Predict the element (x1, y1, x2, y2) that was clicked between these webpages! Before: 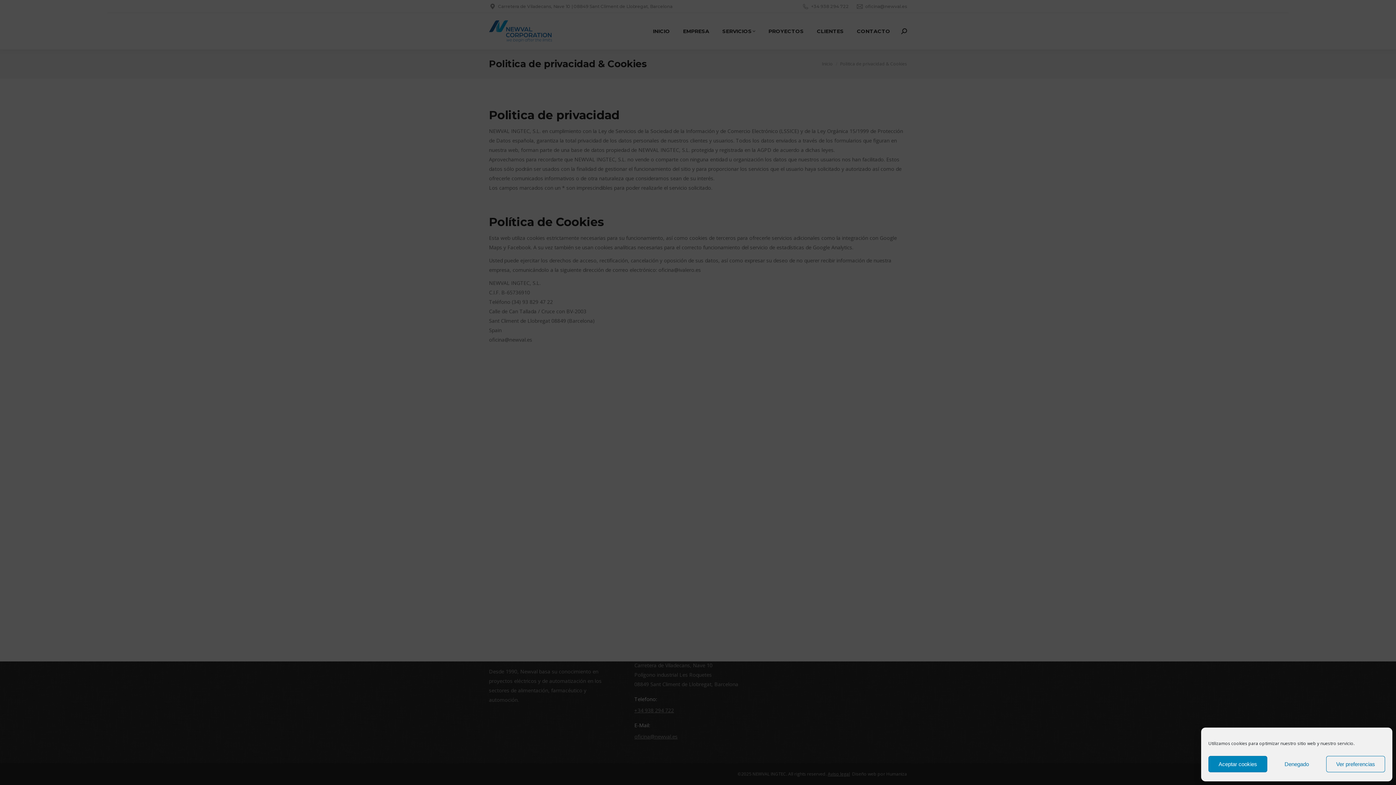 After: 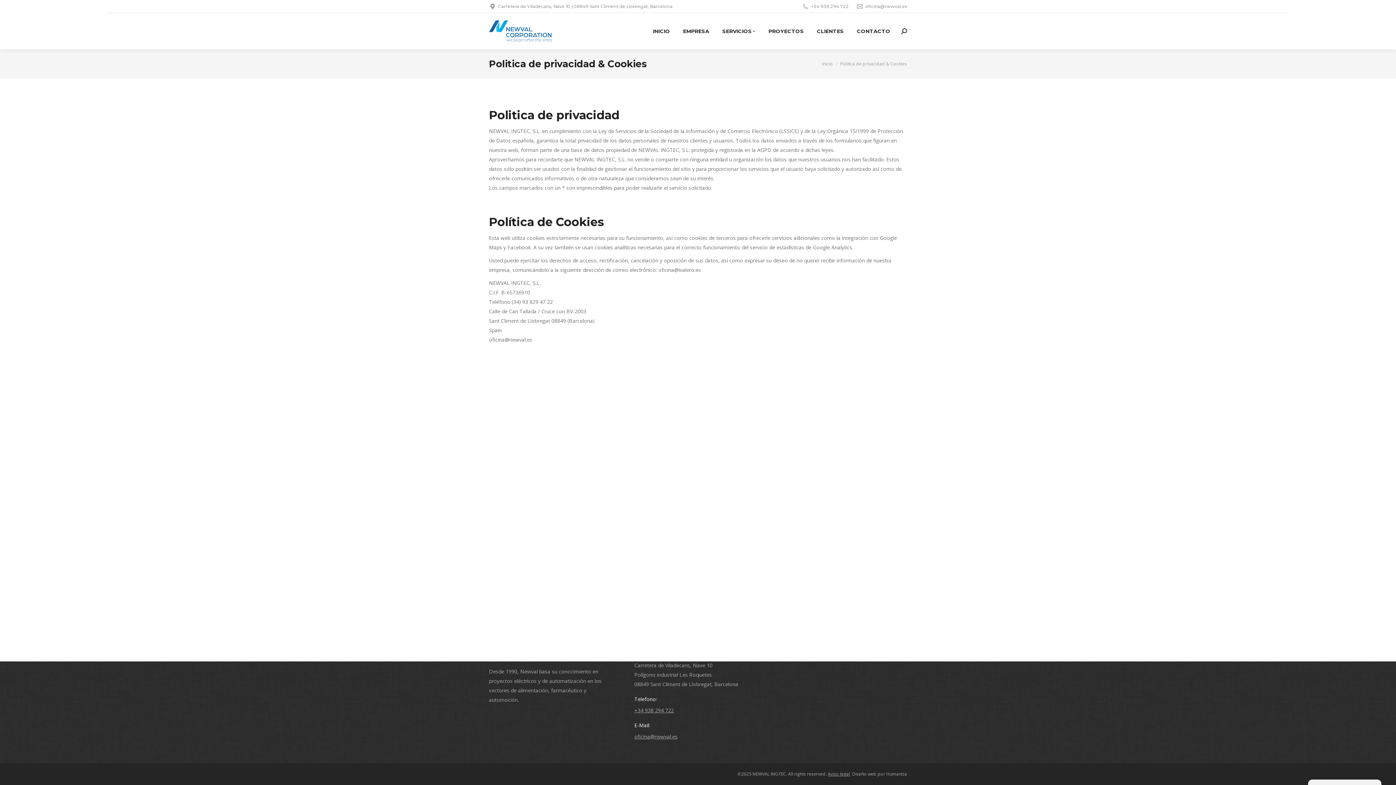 Action: label: Denegado bbox: (1267, 756, 1326, 772)